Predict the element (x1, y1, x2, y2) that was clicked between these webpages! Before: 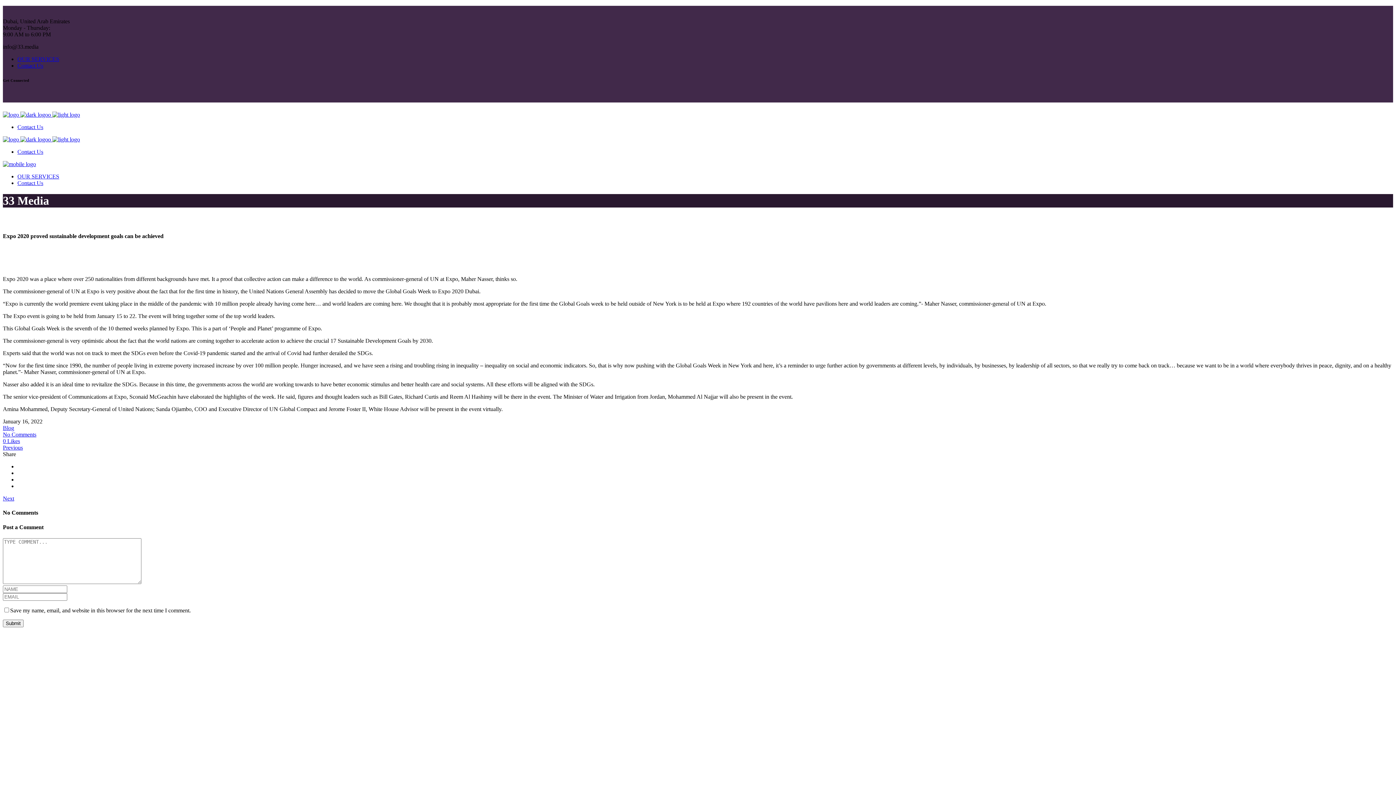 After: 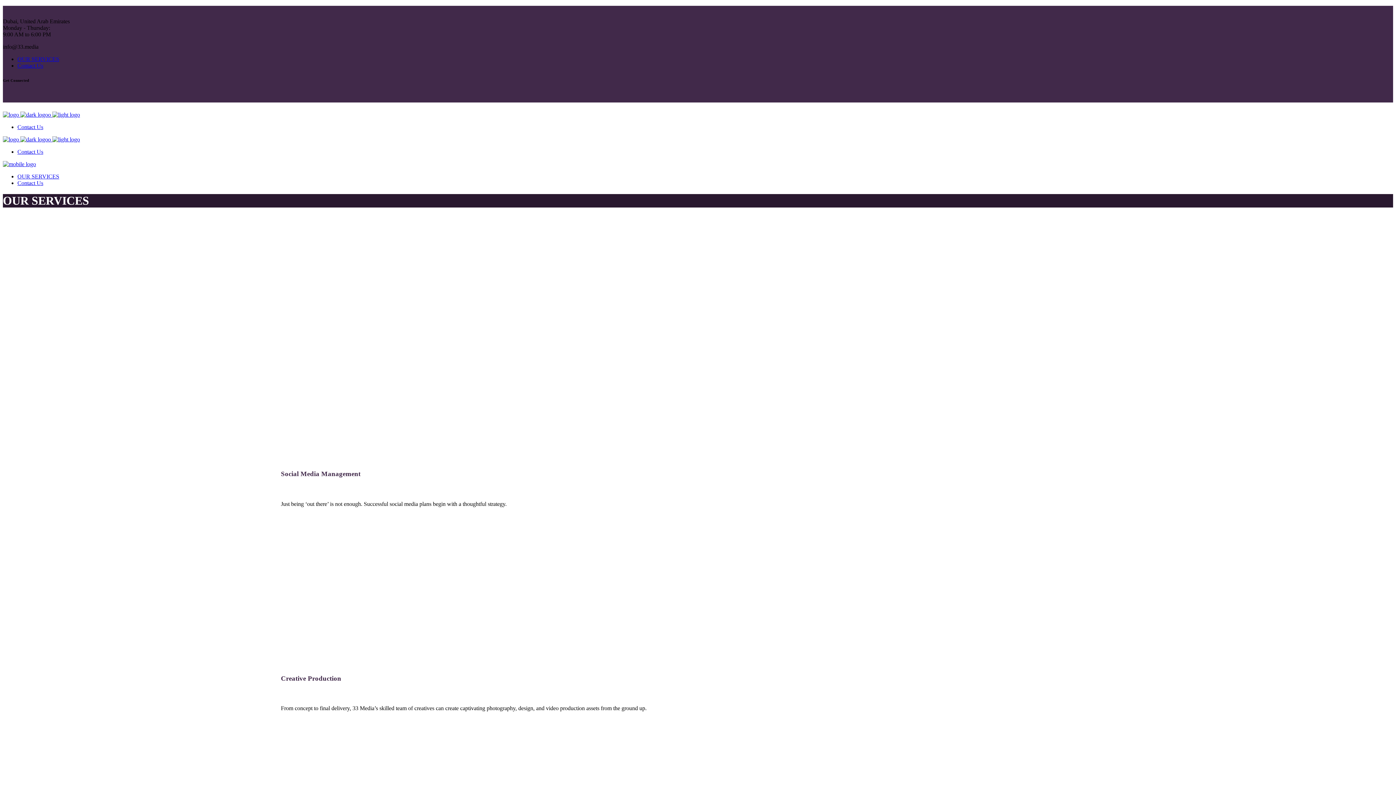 Action: label: OUR SERVICES bbox: (17, 173, 59, 179)